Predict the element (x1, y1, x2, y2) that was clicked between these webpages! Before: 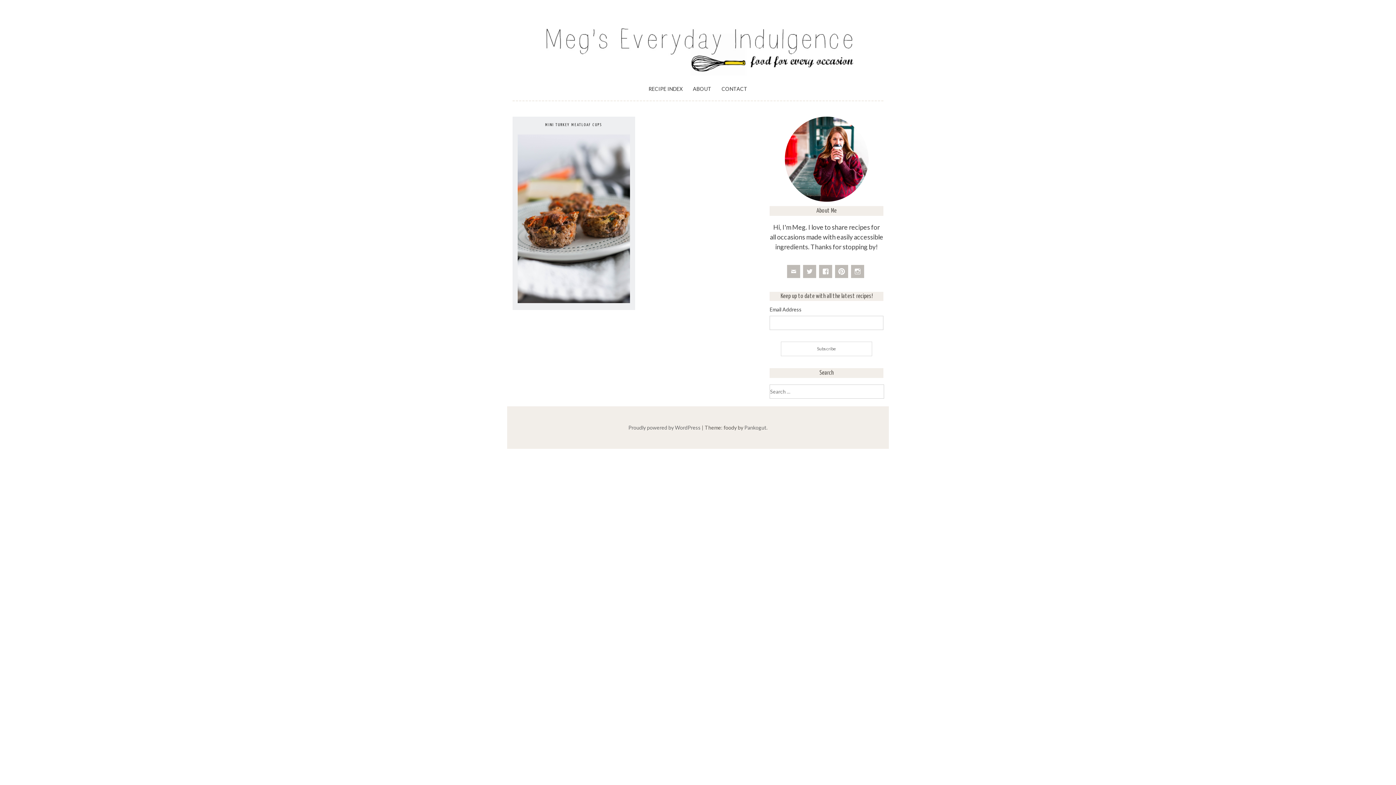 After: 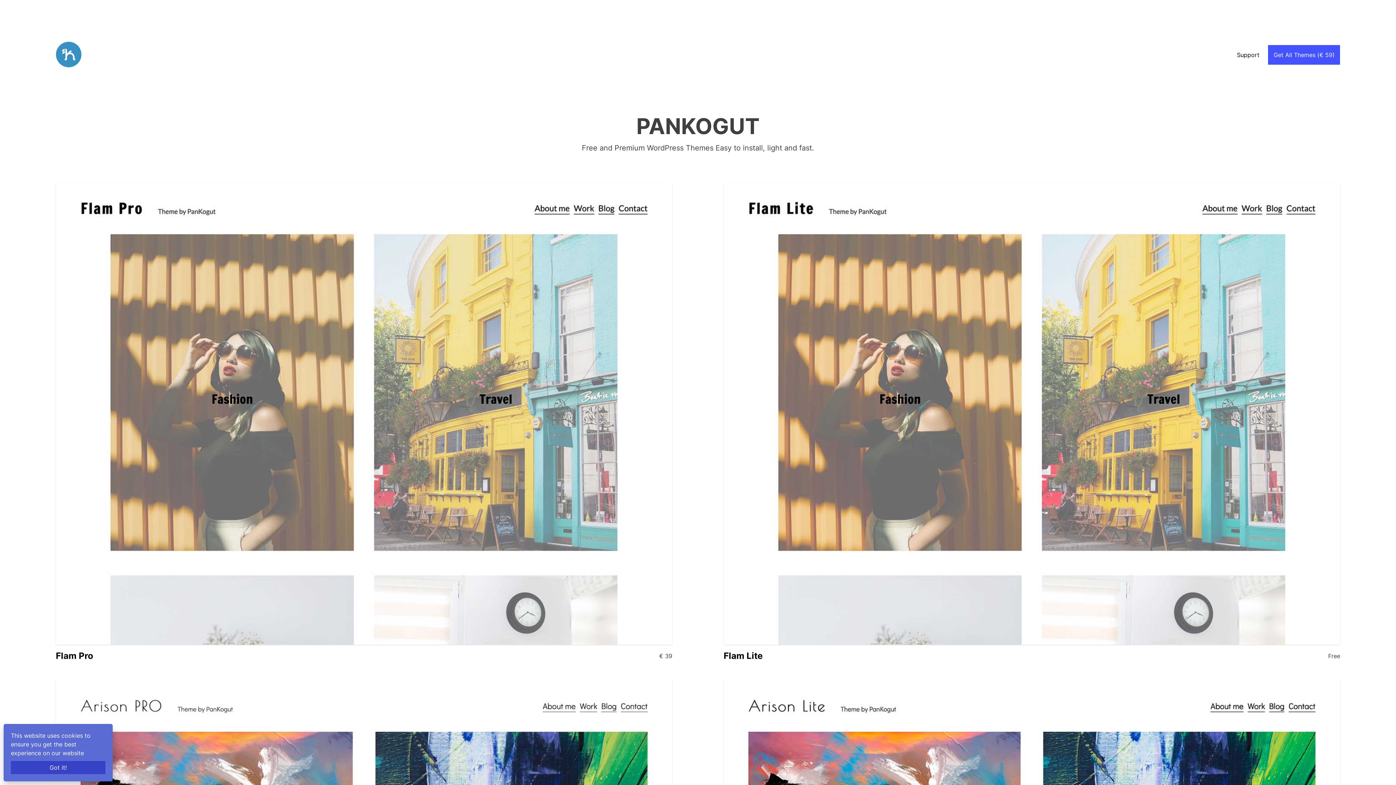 Action: bbox: (744, 424, 766, 430) label: Pankogut